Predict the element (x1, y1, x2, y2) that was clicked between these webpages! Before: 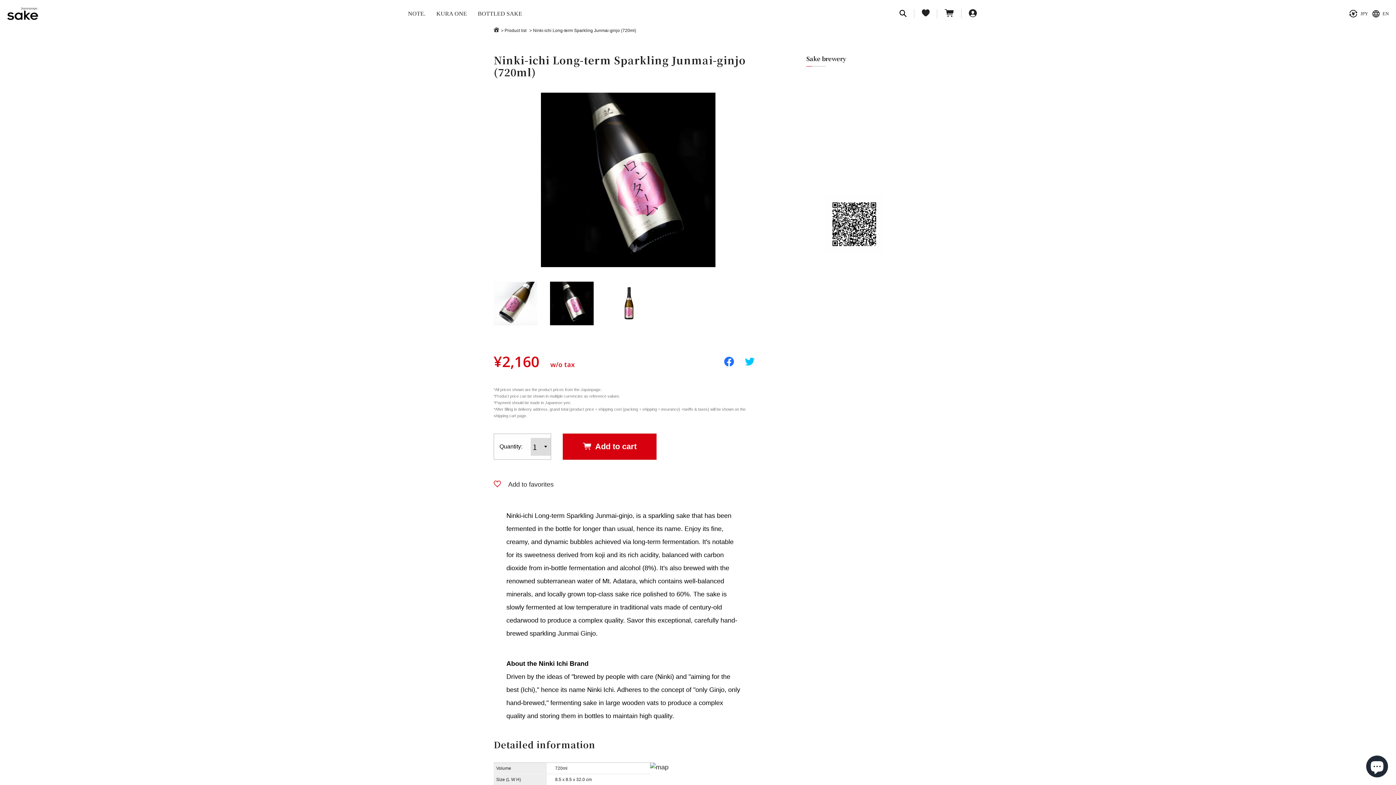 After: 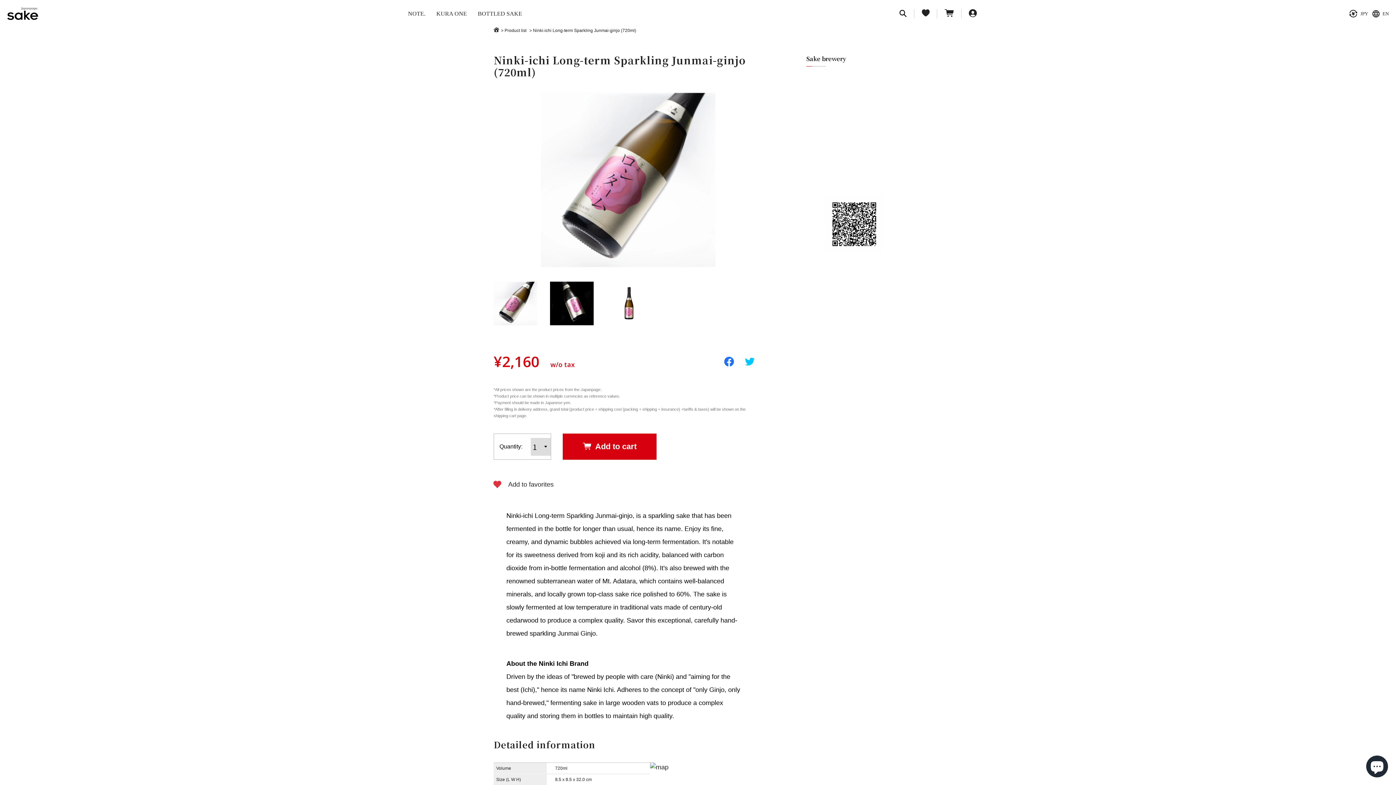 Action: bbox: (493, 481, 501, 489)